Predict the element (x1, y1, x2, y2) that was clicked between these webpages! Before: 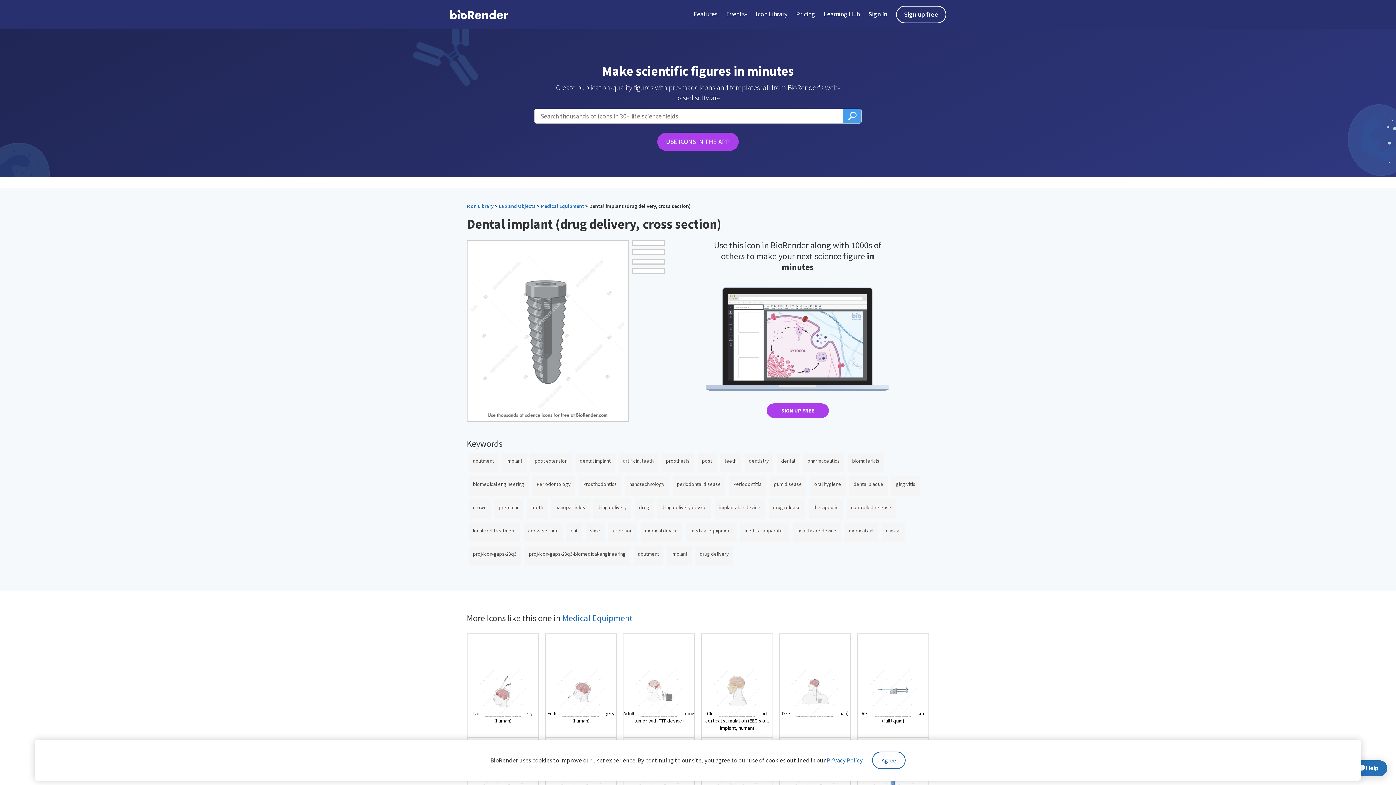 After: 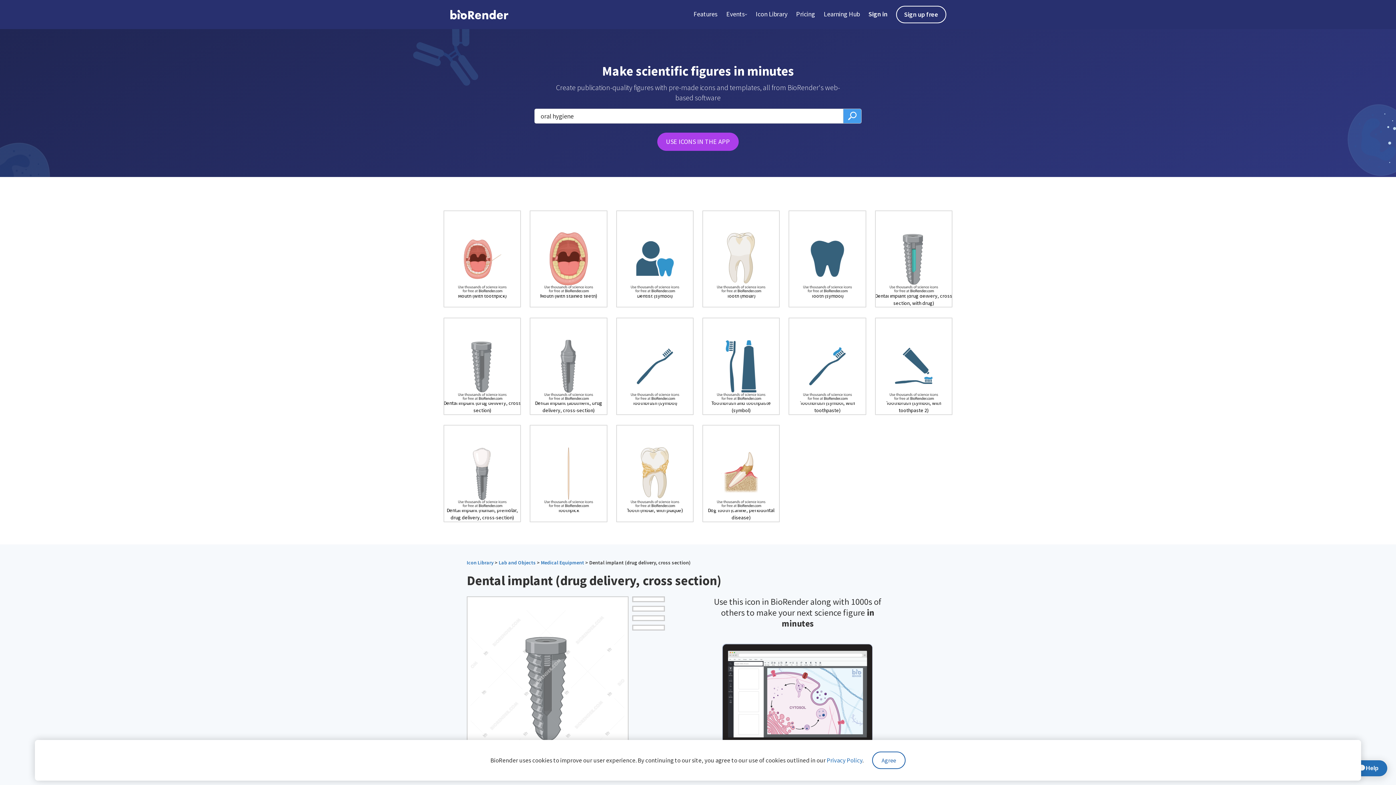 Action: label: oral hygiene bbox: (814, 480, 841, 487)